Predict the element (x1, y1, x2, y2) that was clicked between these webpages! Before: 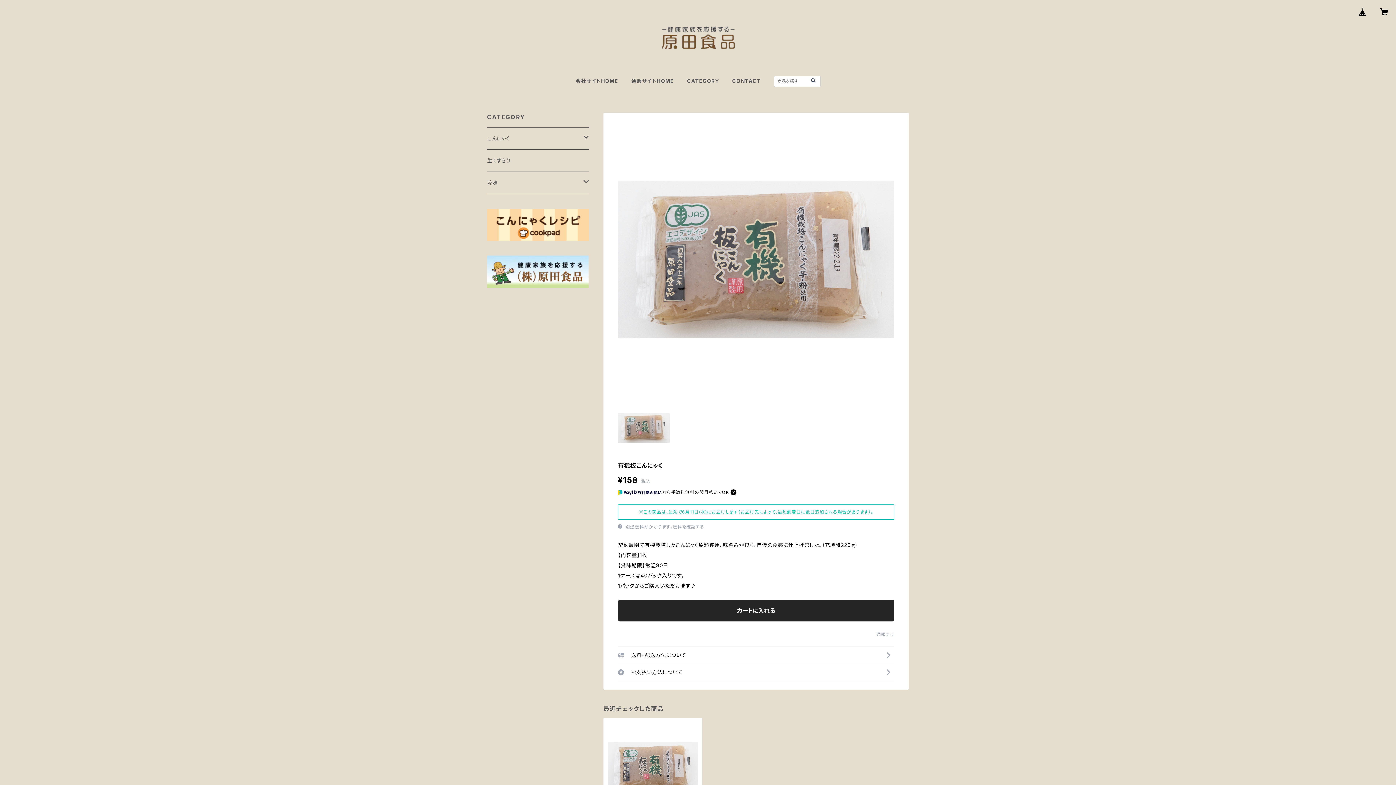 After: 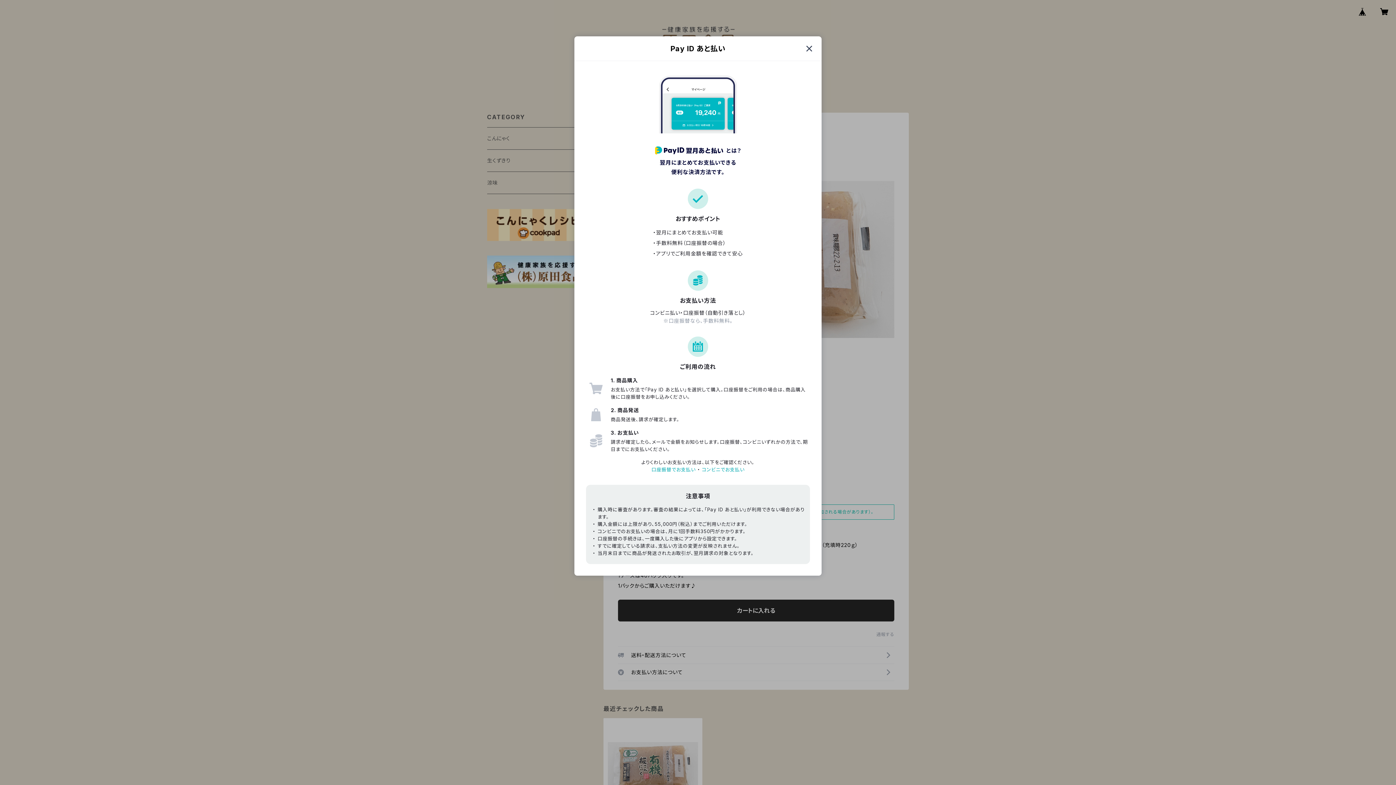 Action: bbox: (730, 489, 736, 495)